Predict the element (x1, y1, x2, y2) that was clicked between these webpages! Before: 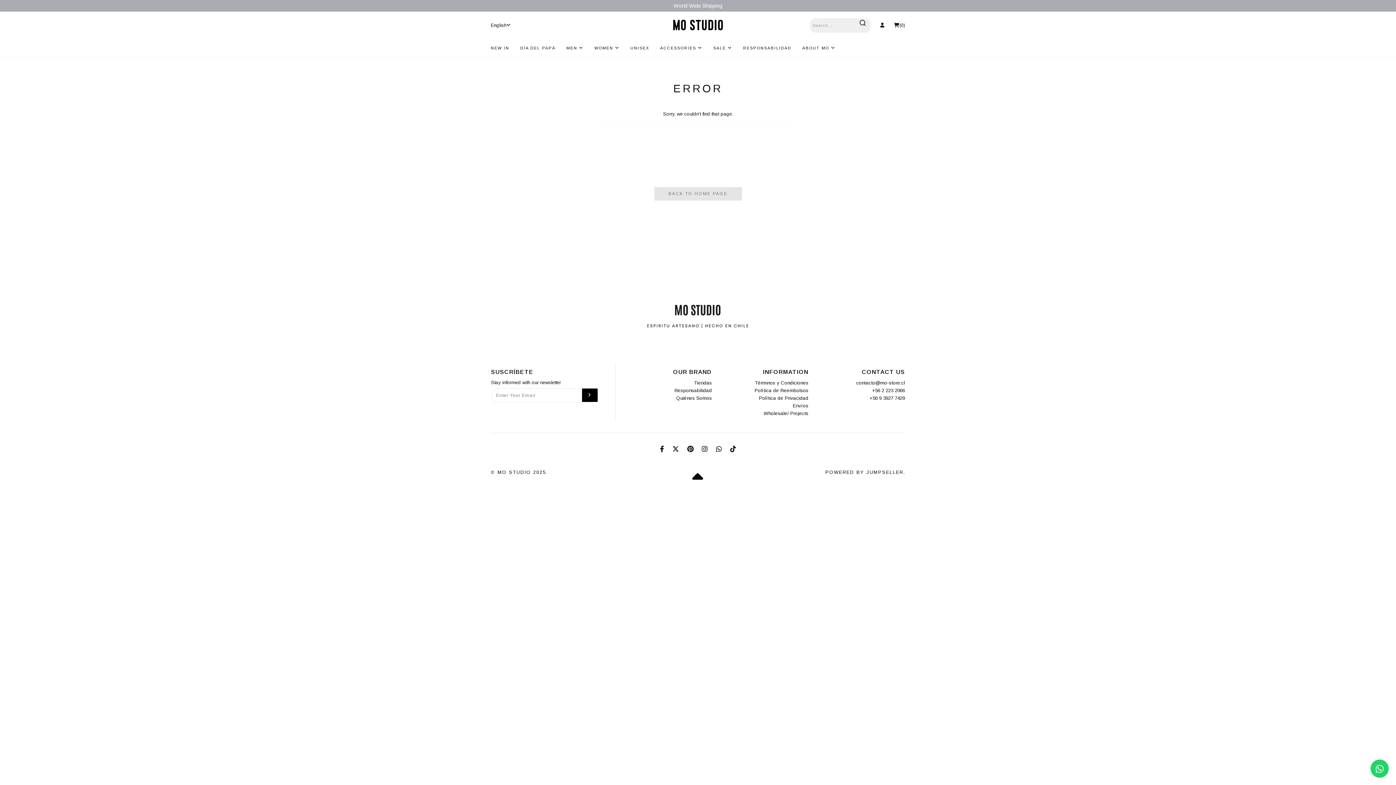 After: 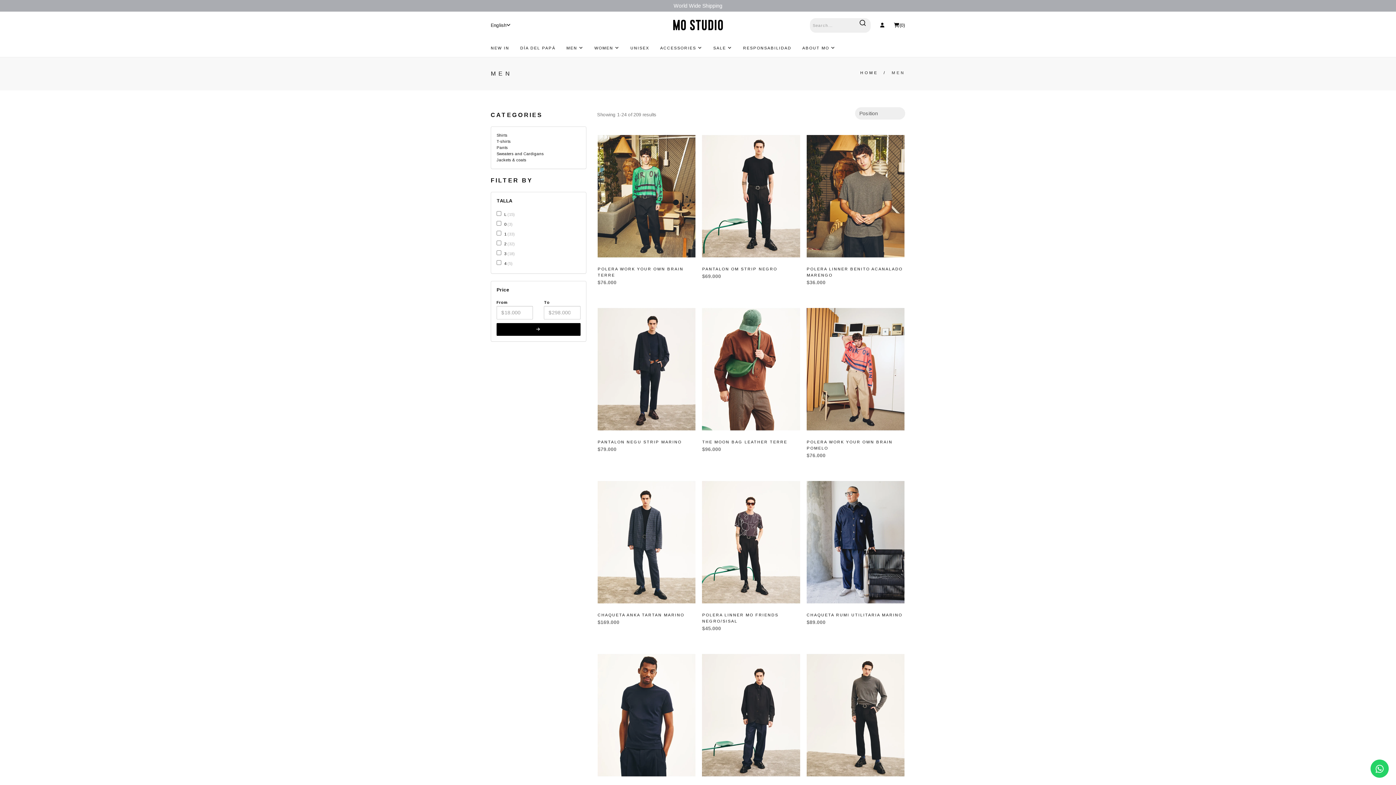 Action: bbox: (566, 38, 583, 57) label: MEN 